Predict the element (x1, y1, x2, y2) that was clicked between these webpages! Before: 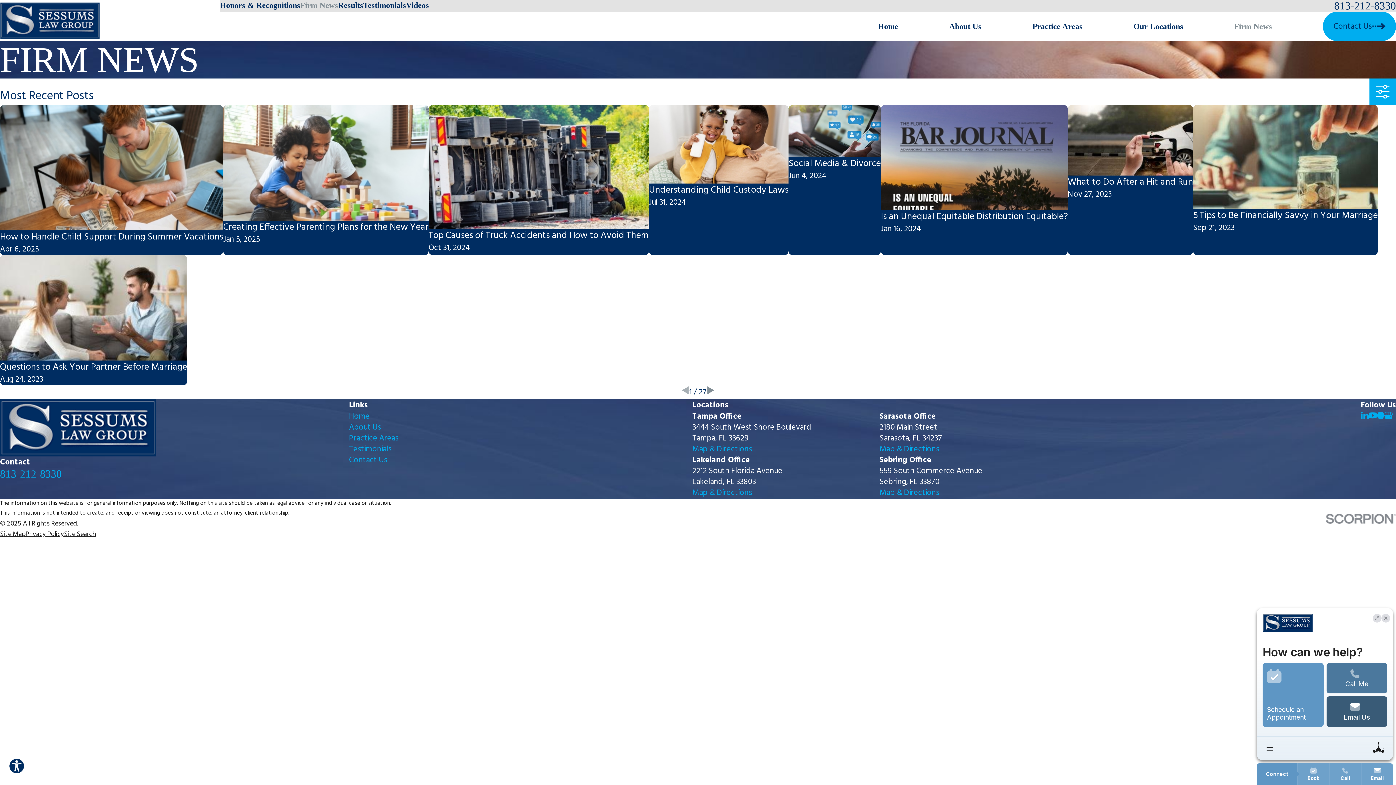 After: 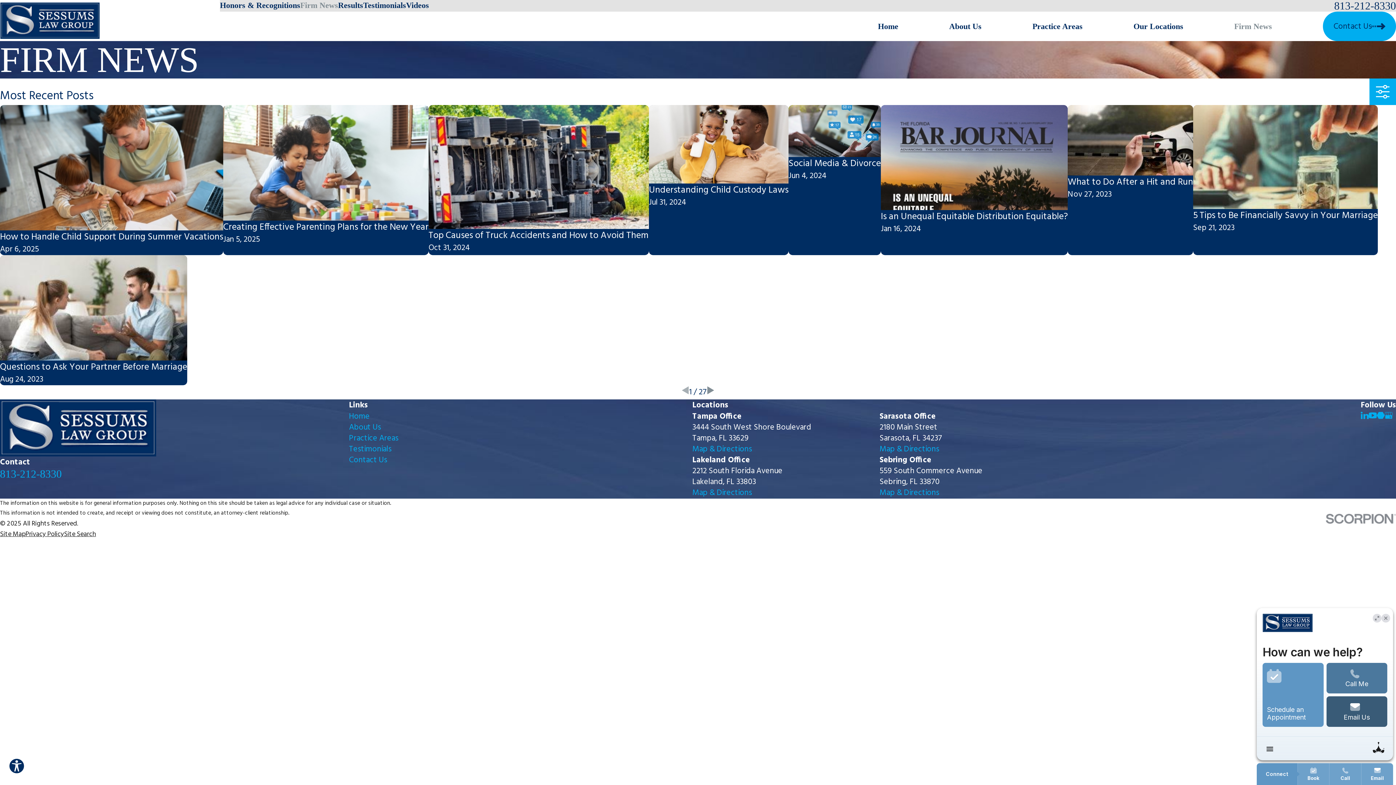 Action: bbox: (1385, 411, 1393, 419) label: Google Business Profile